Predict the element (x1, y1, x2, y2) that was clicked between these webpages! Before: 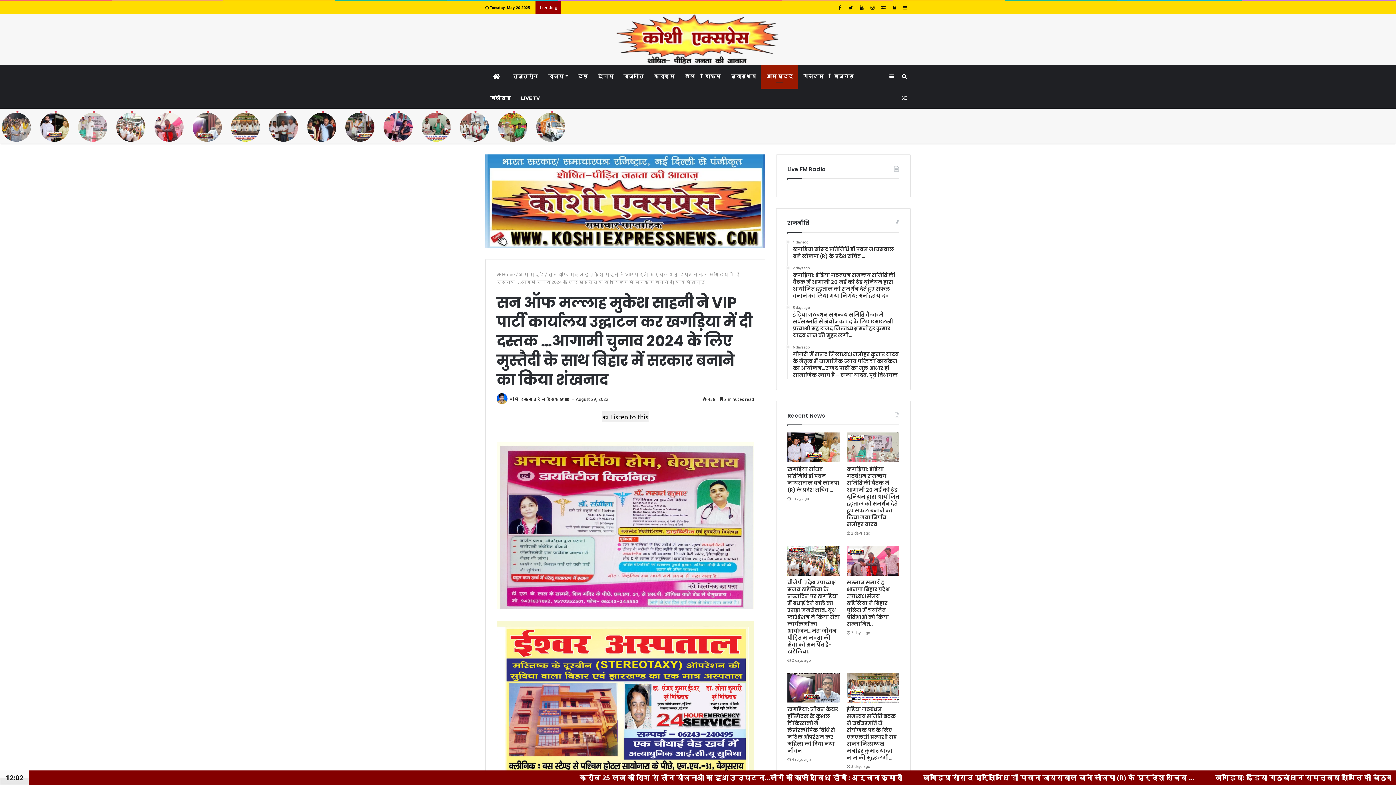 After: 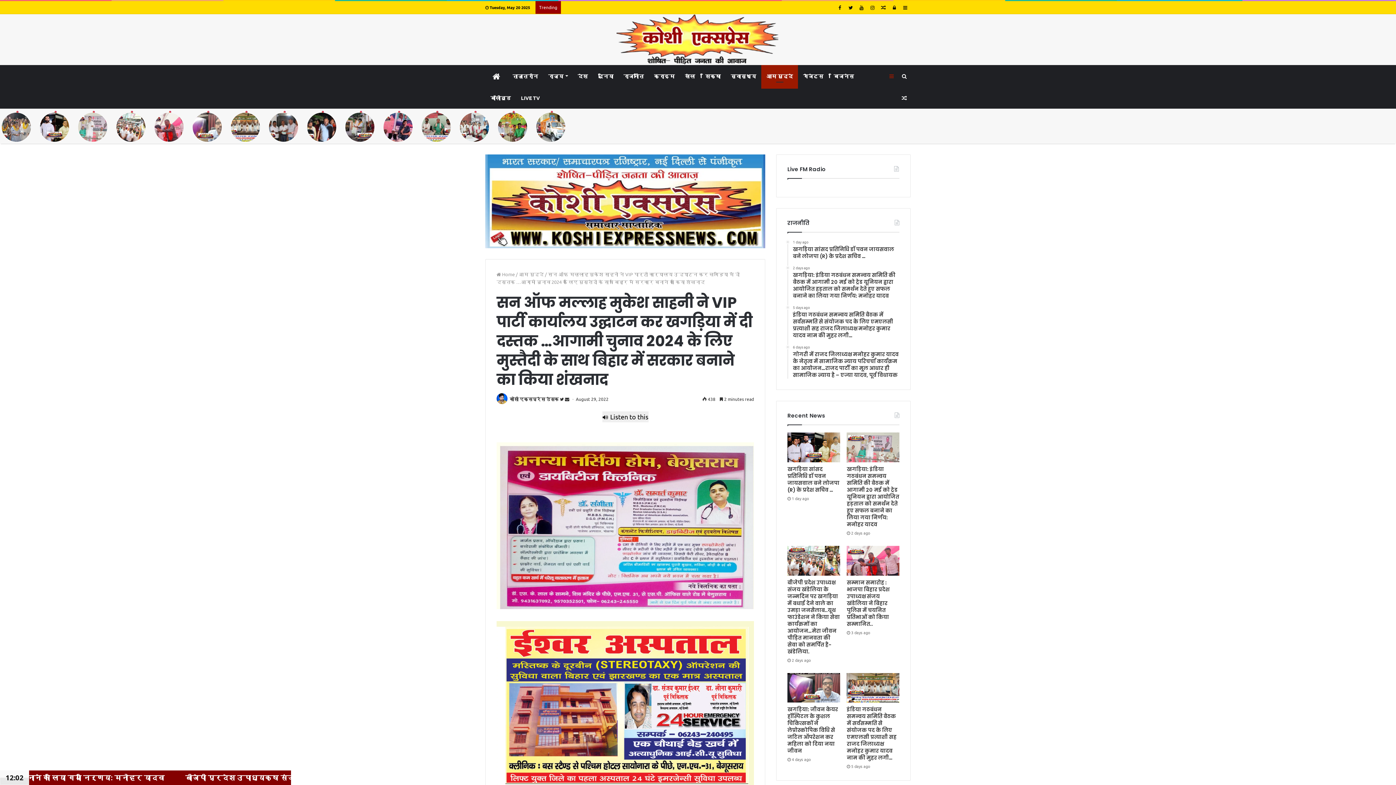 Action: bbox: (885, 65, 898, 86) label: Sidebar